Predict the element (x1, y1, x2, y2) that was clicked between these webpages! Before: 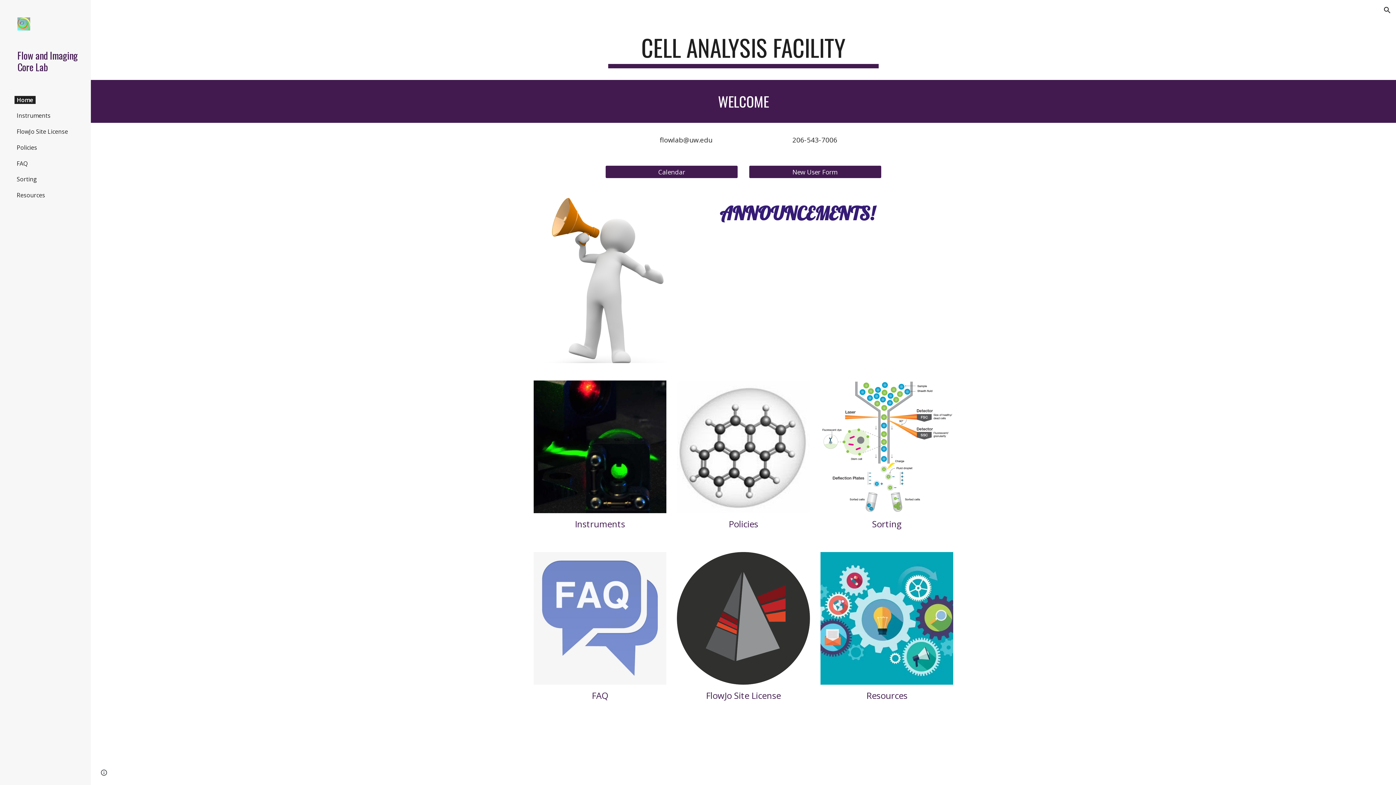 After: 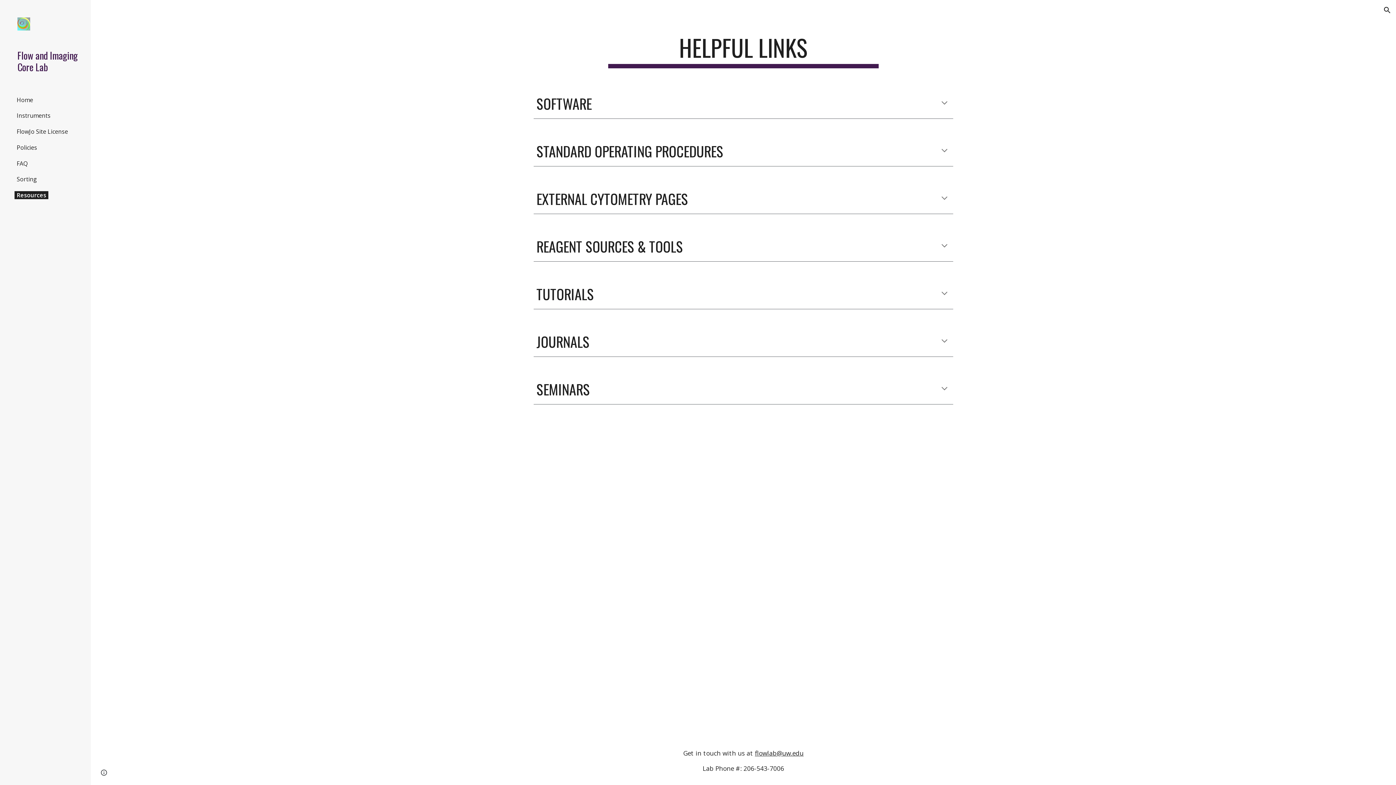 Action: bbox: (866, 689, 907, 701) label: Resources